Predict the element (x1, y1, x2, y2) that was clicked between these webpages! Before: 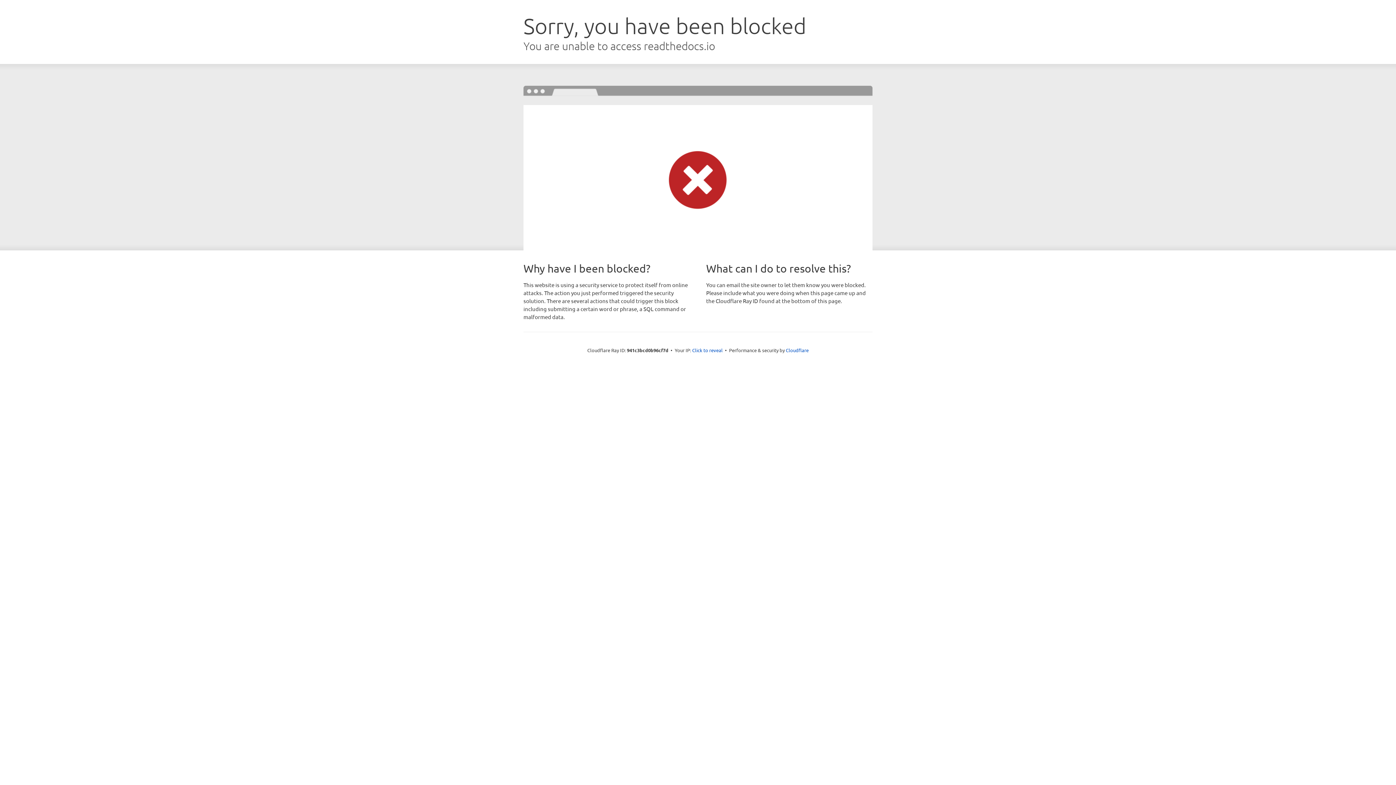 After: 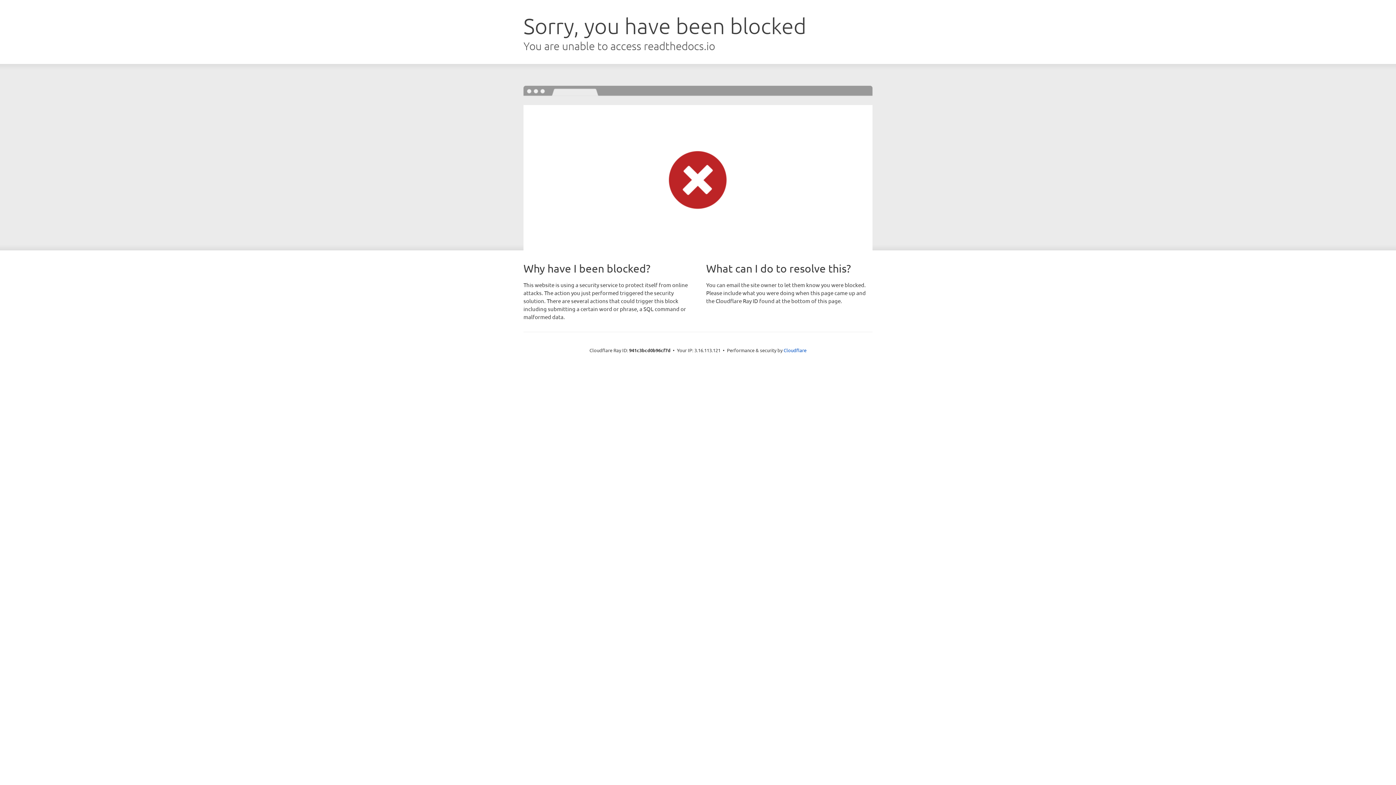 Action: bbox: (692, 346, 722, 353) label: Click to reveal